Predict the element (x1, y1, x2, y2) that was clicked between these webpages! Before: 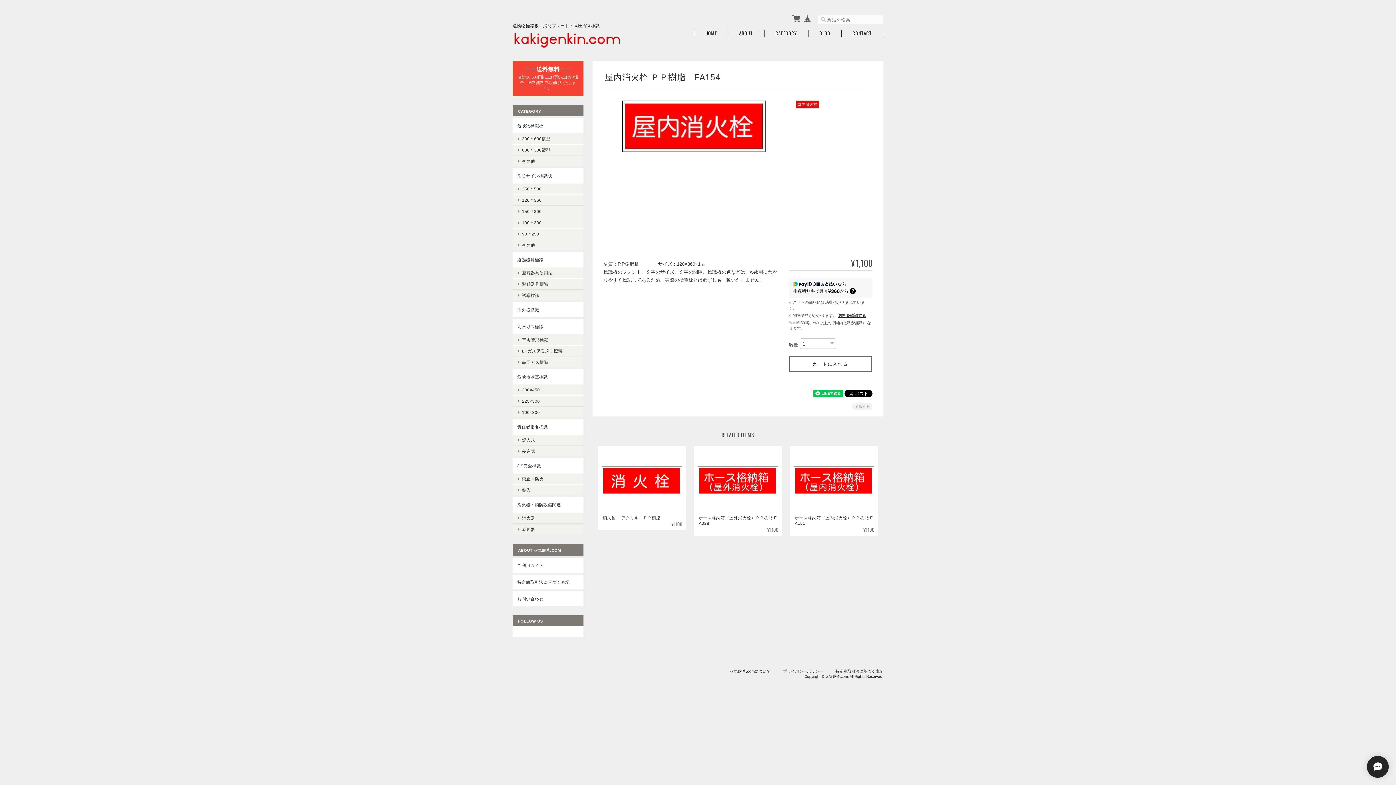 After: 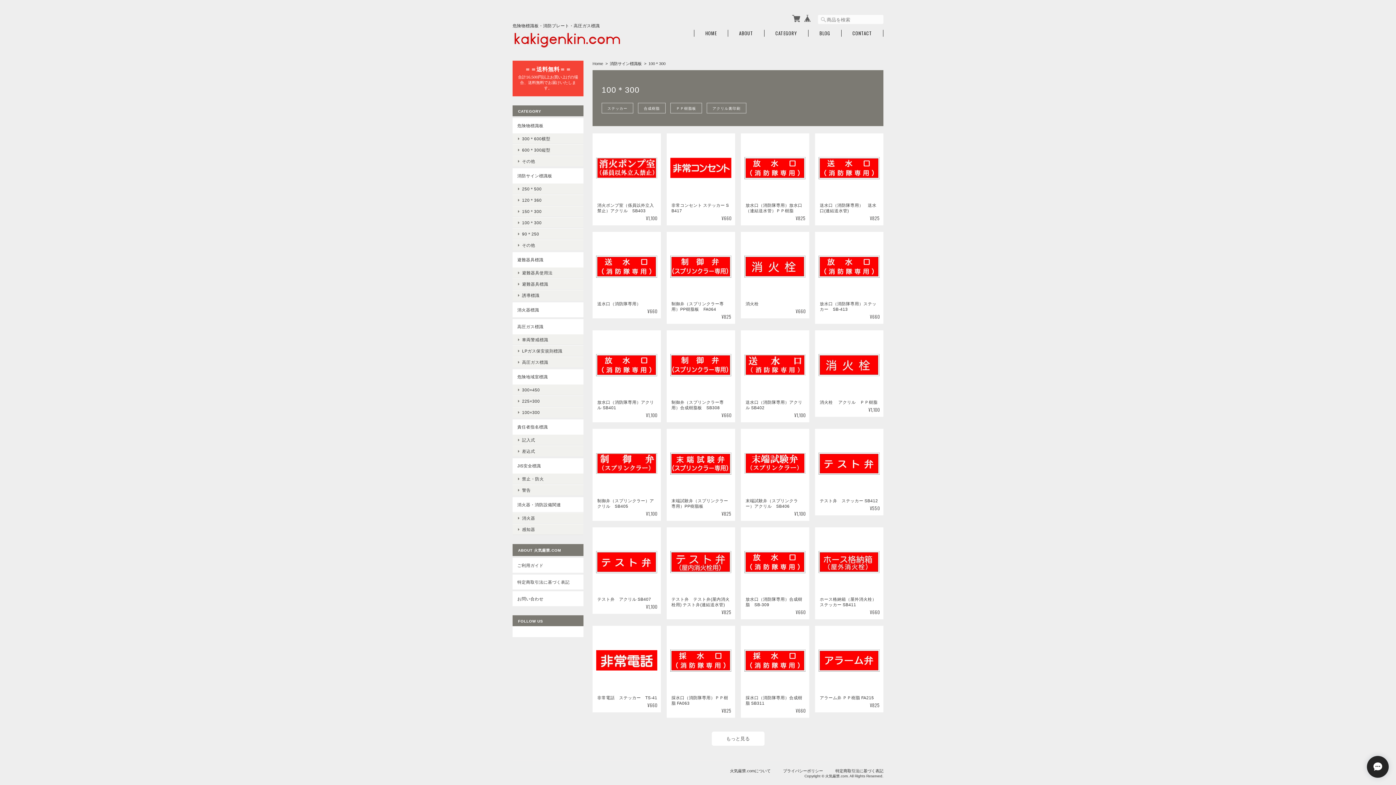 Action: label: 100＊300 bbox: (512, 217, 583, 228)